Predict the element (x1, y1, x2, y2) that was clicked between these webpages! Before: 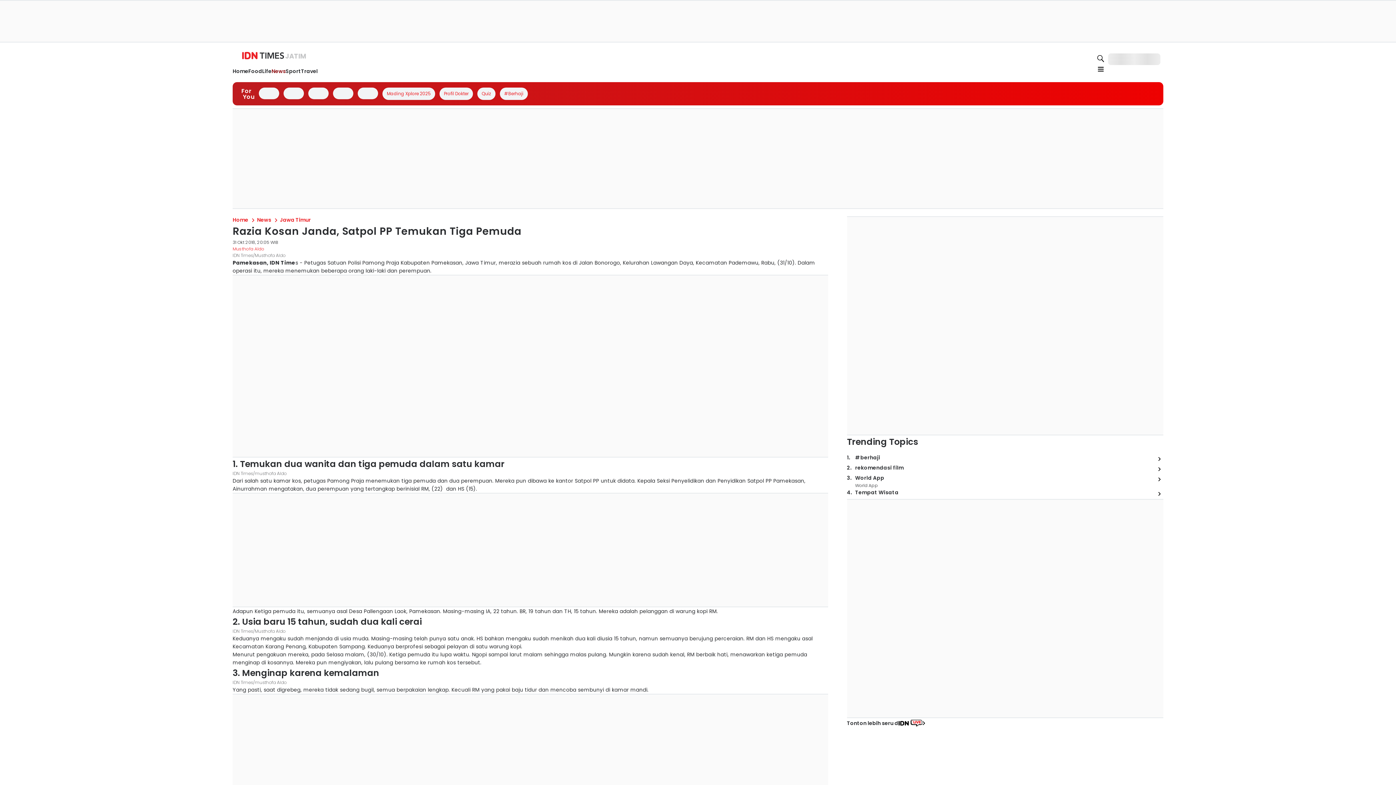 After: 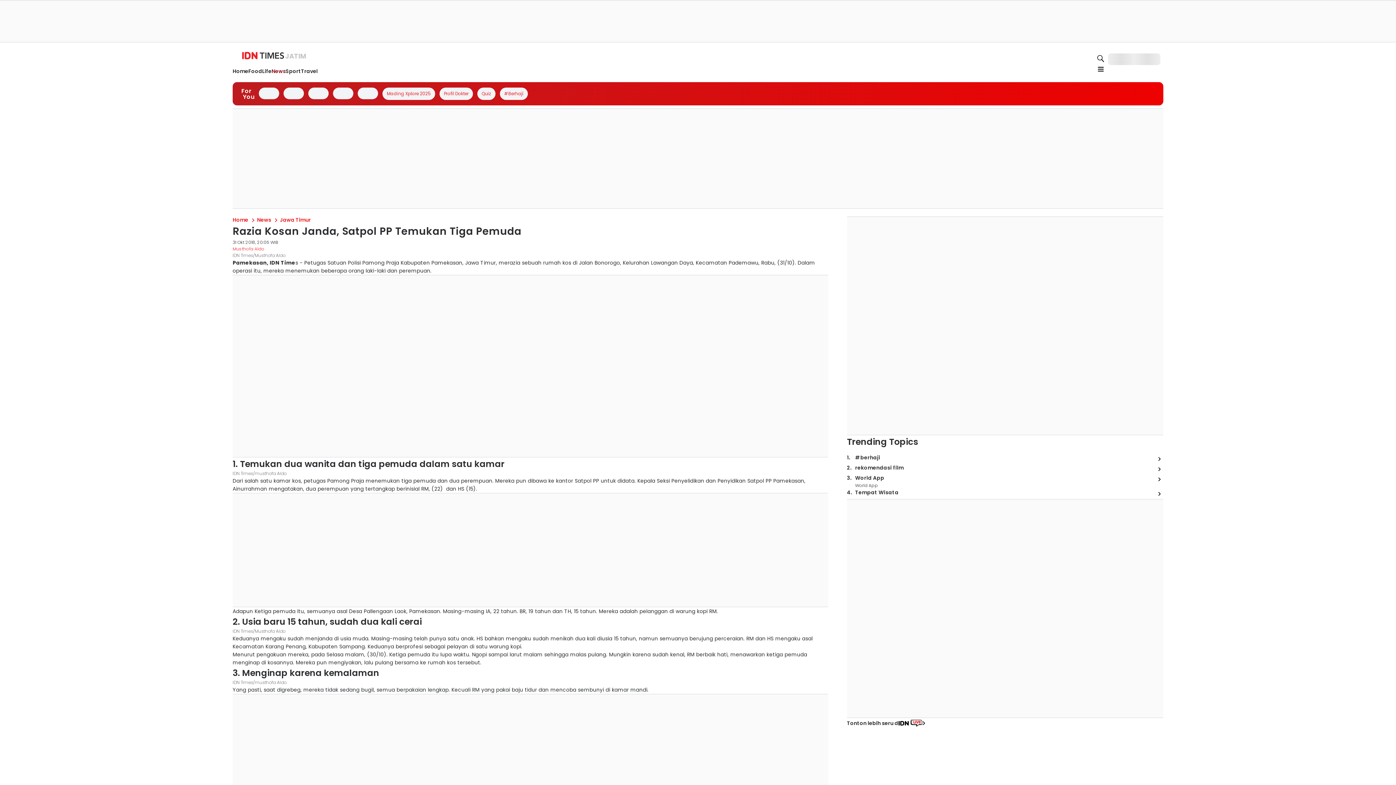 Action: bbox: (501, 136, 606, 145)